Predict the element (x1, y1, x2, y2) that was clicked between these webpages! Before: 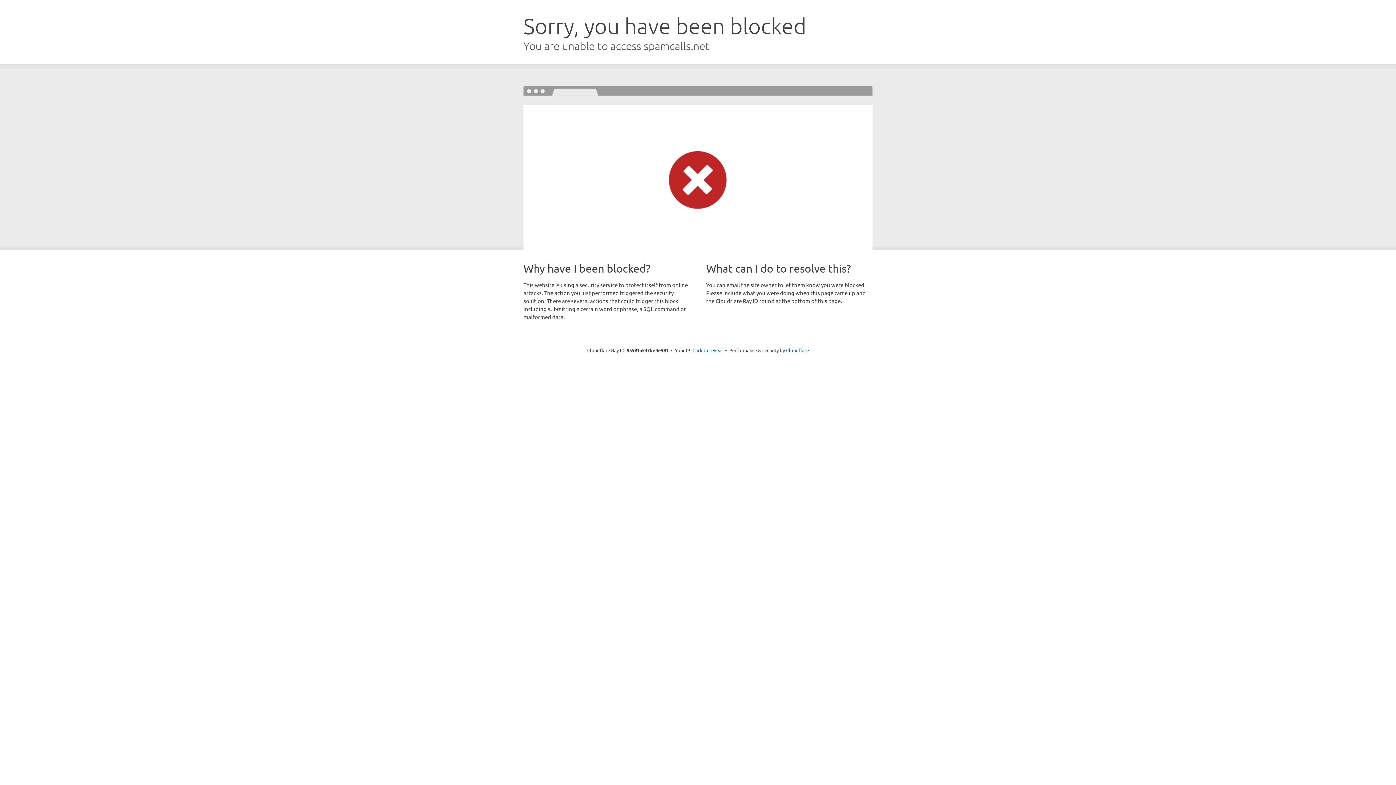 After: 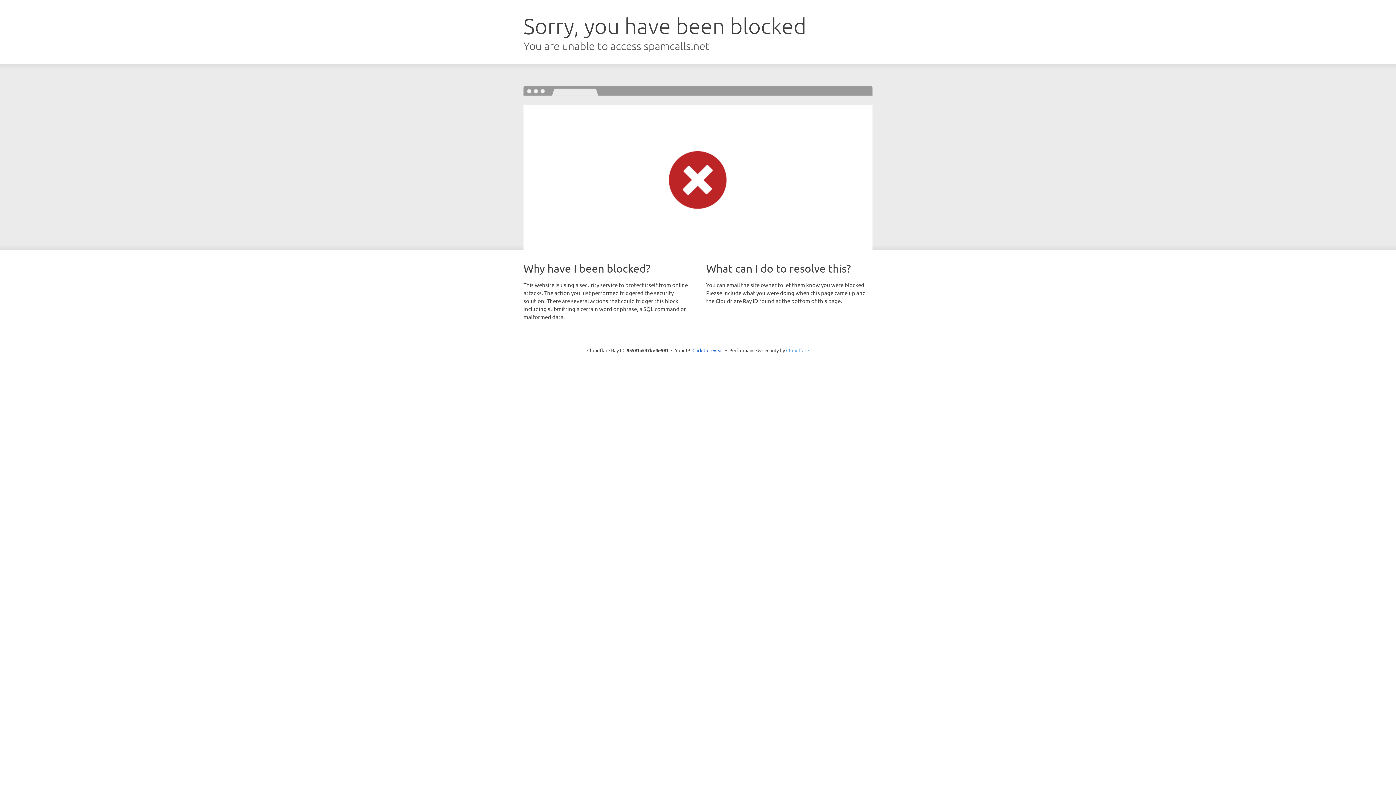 Action: bbox: (786, 347, 809, 353) label: Cloudflare